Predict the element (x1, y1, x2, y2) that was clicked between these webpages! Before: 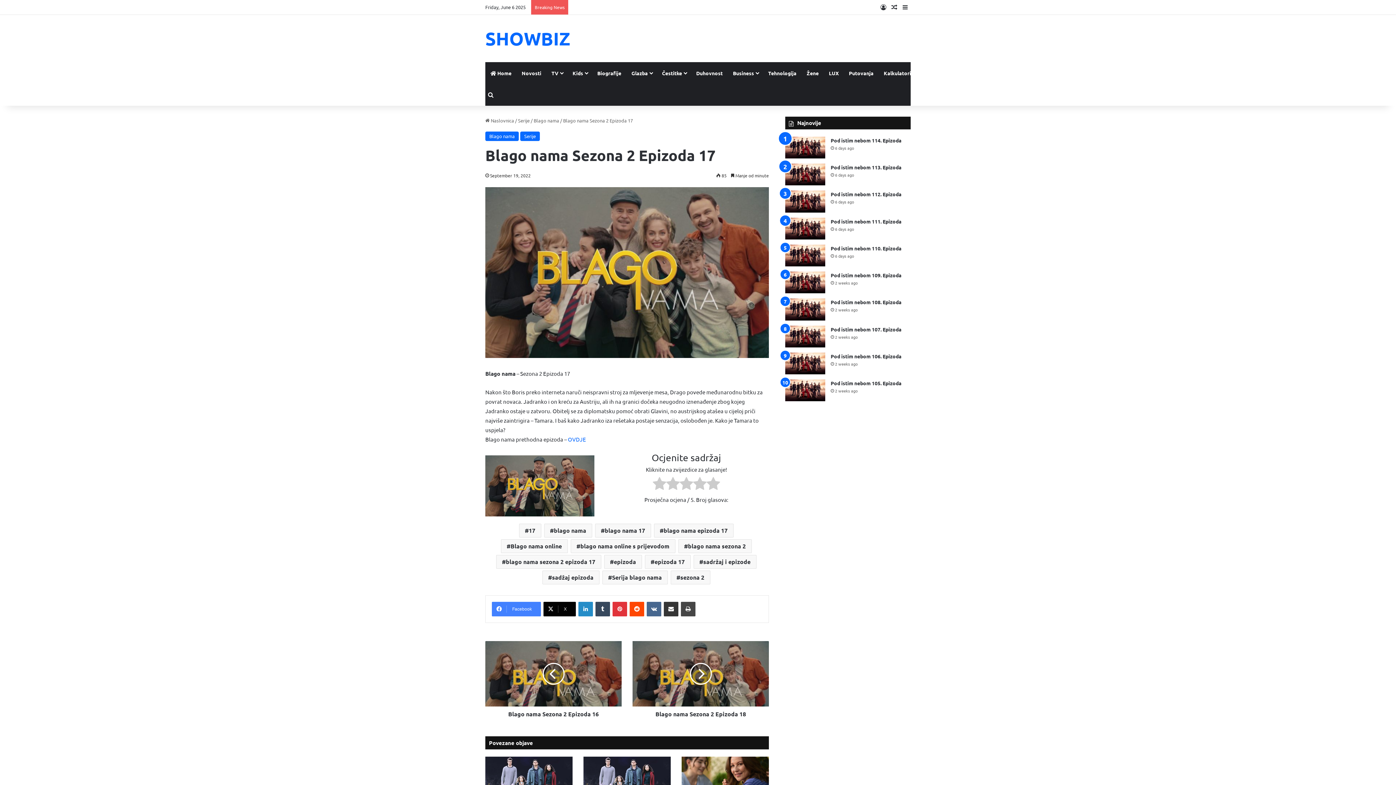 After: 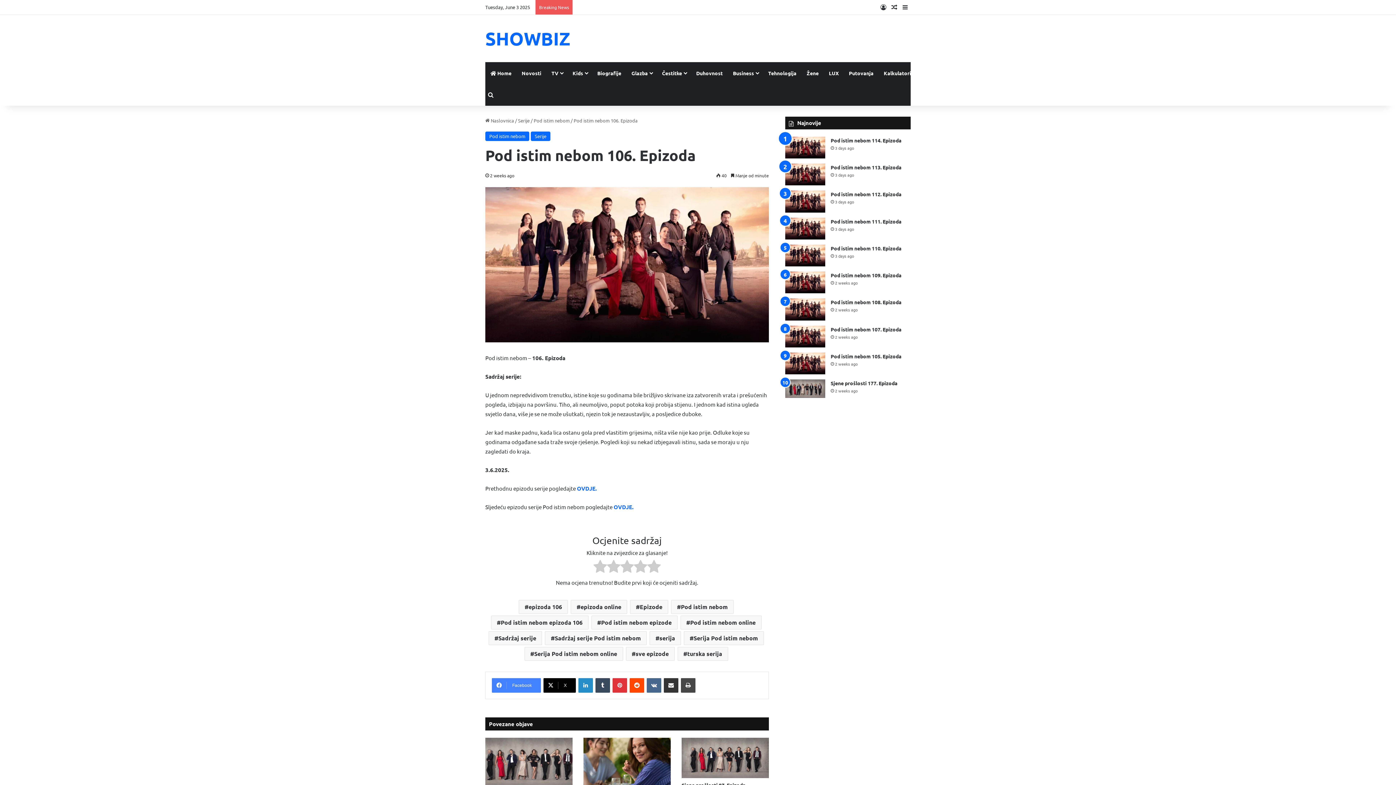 Action: bbox: (785, 352, 825, 374) label: Pod istim nebom 106. Epizoda